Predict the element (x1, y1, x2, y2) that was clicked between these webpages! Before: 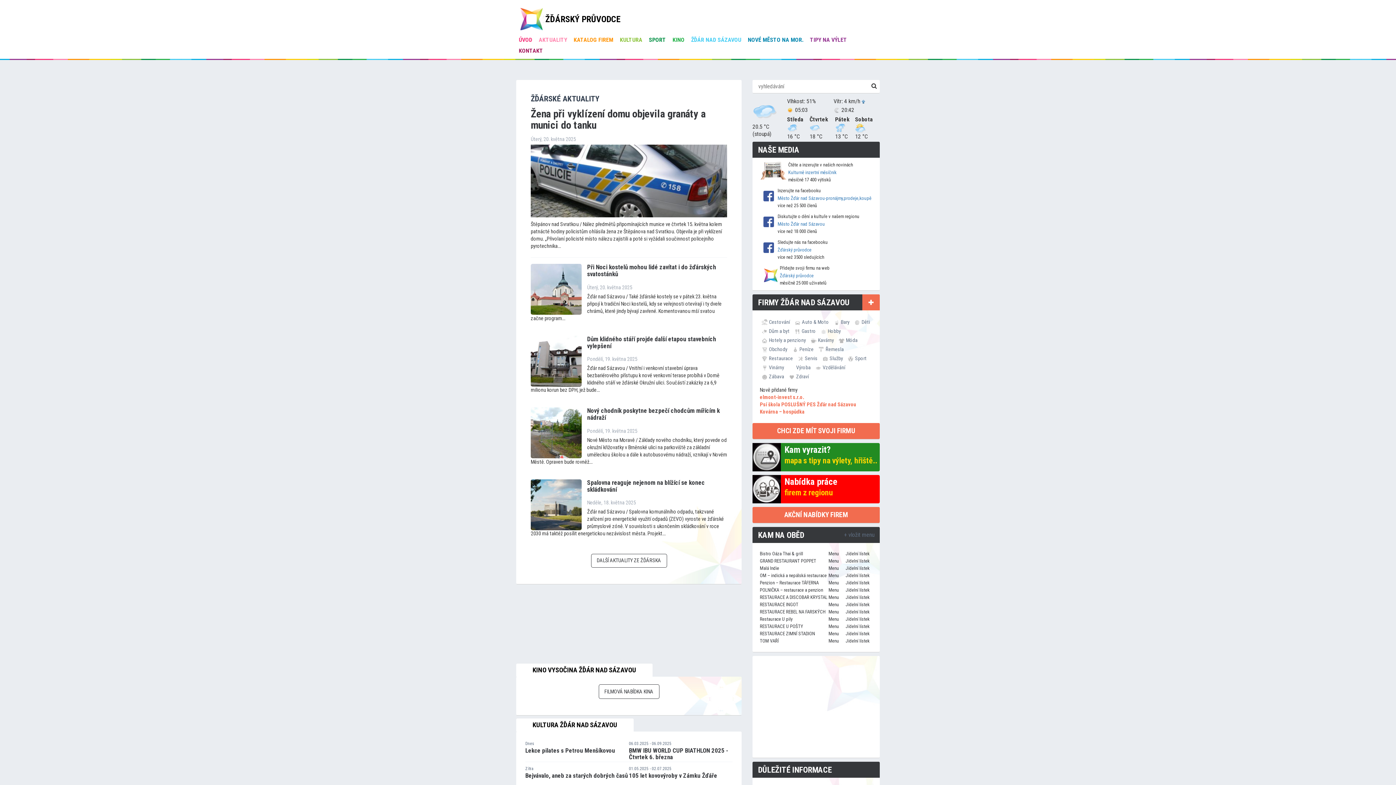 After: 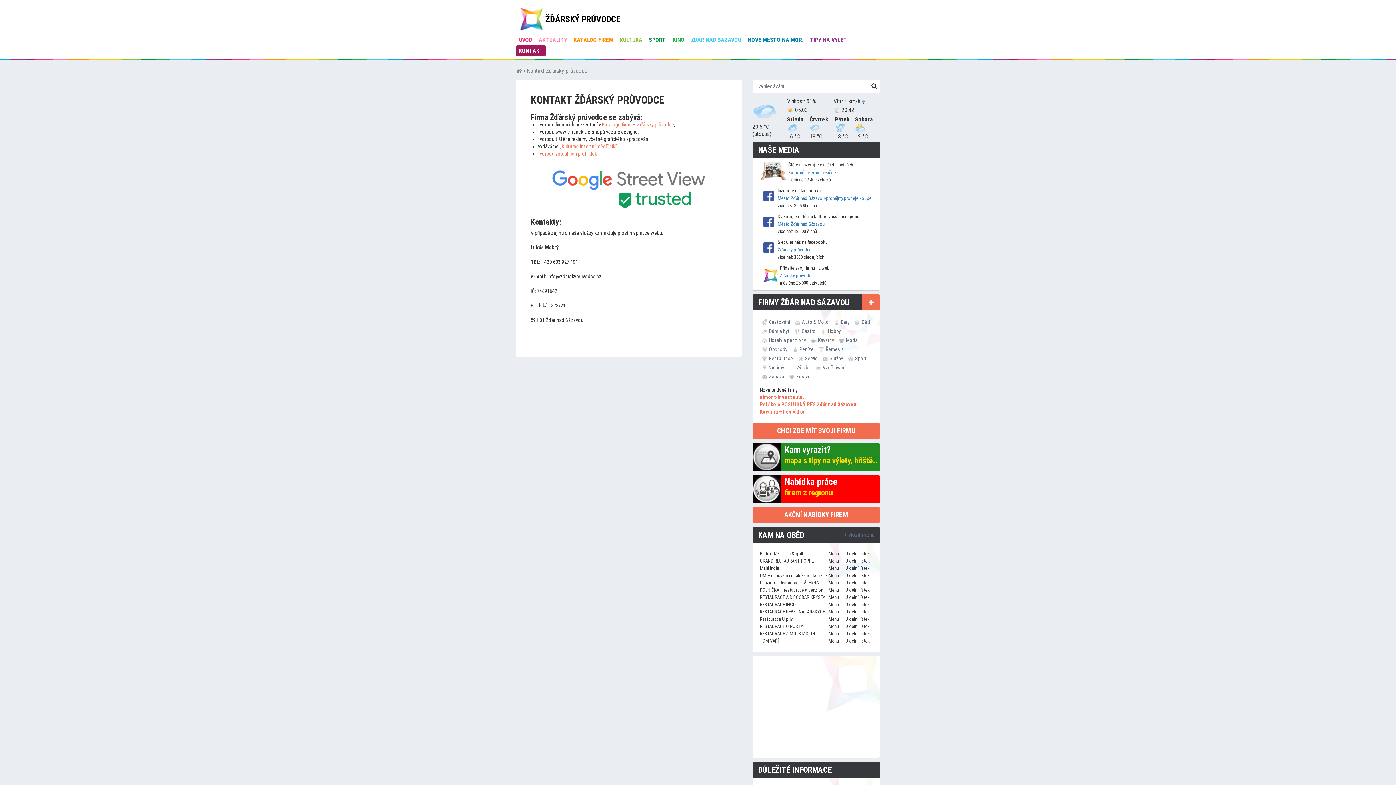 Action: label: NAŠE MEDIA bbox: (752, 141, 880, 157)